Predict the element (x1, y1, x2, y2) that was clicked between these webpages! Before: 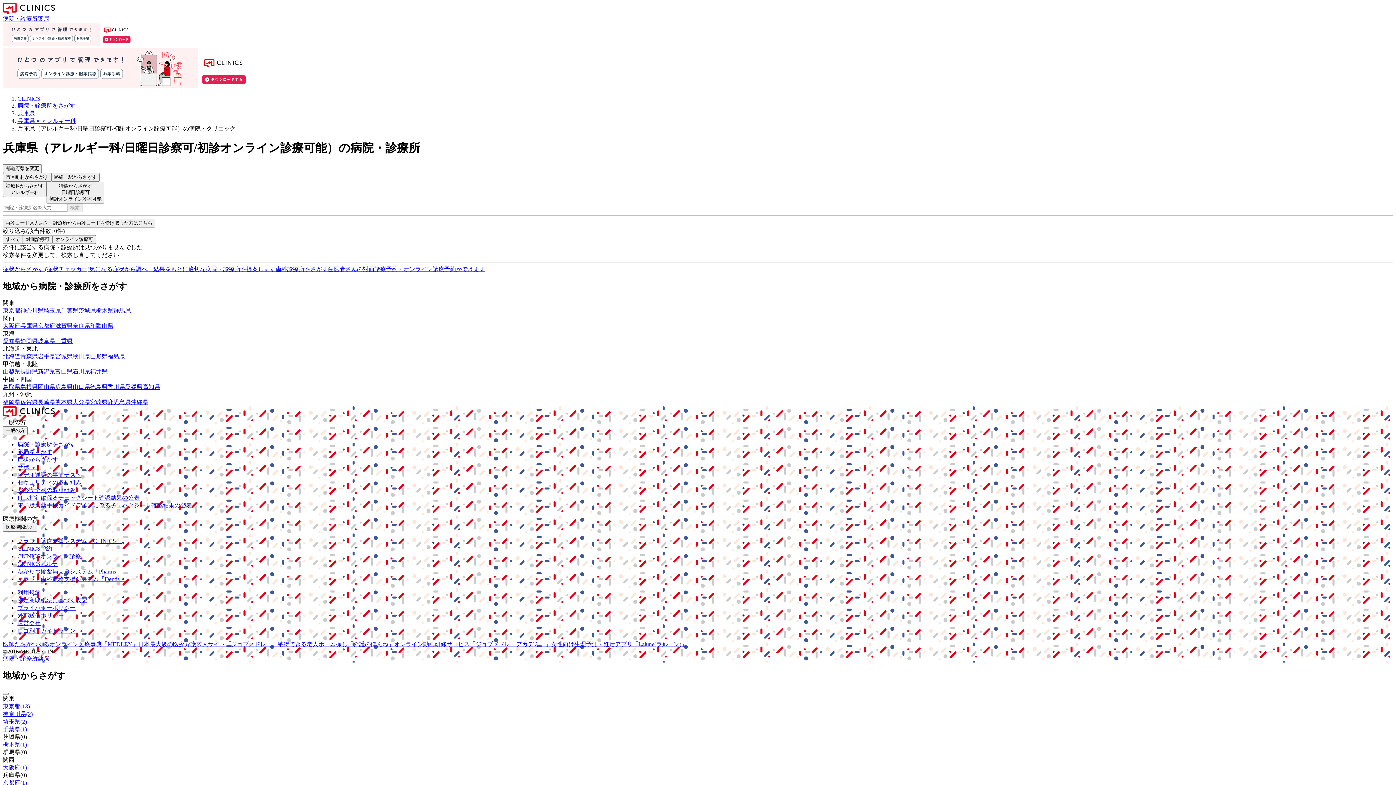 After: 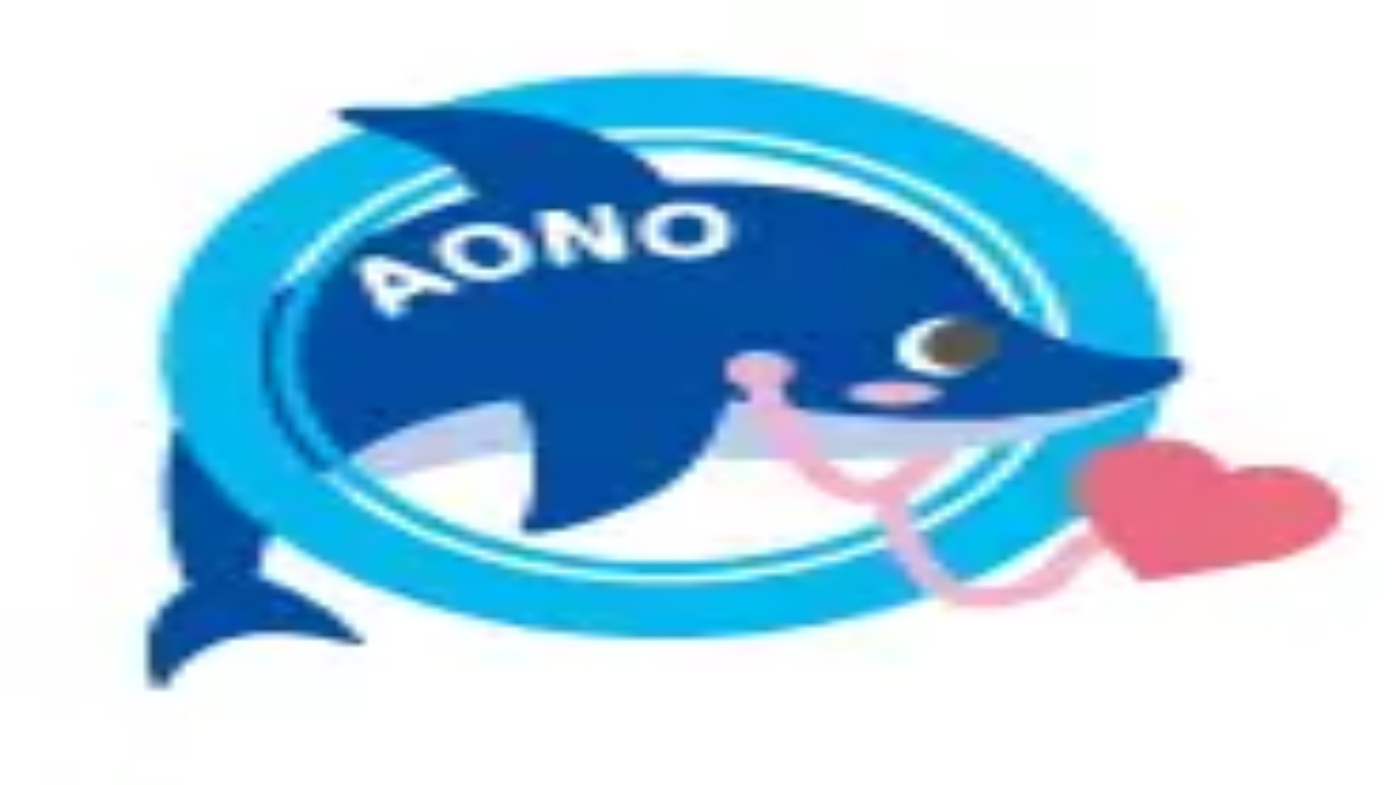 Action: label: 兵庫県 bbox: (20, 322, 37, 328)